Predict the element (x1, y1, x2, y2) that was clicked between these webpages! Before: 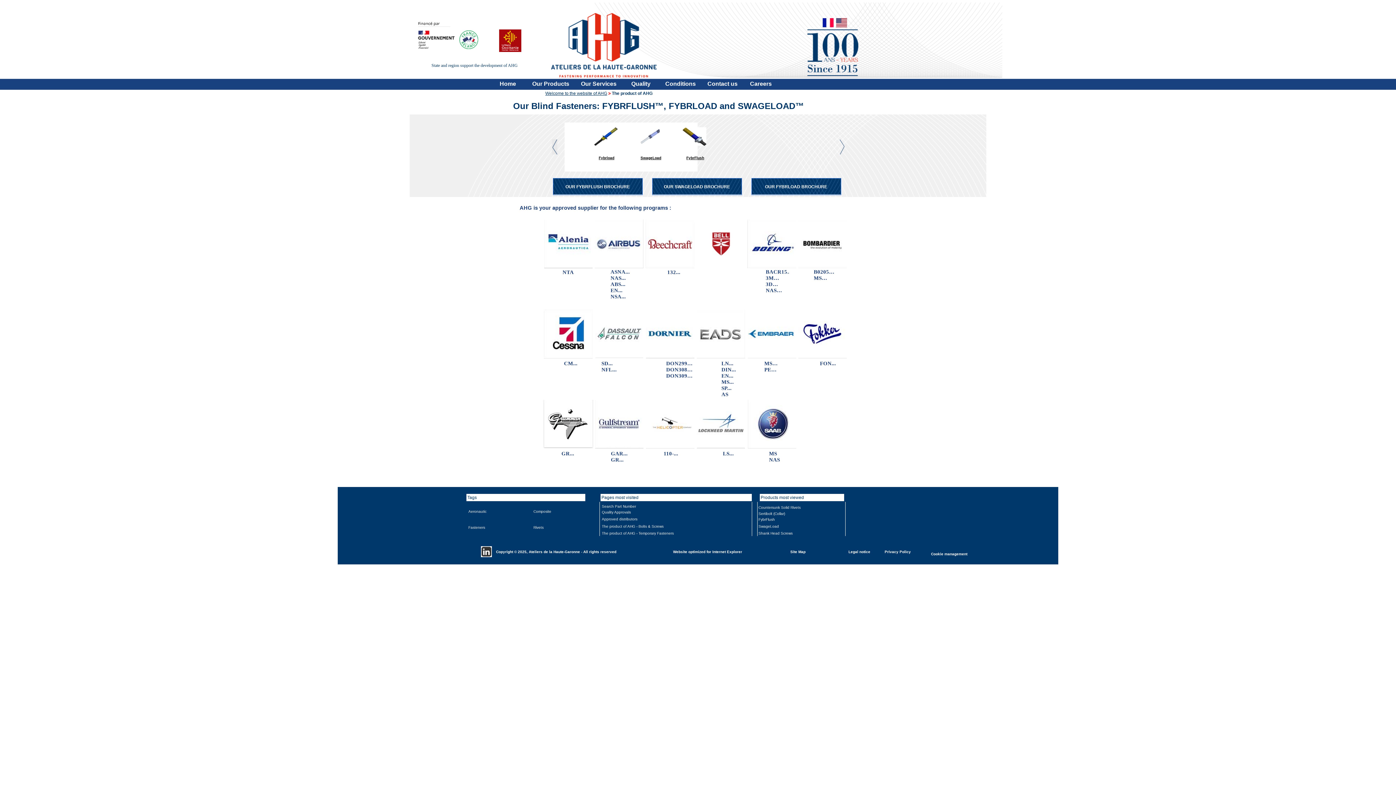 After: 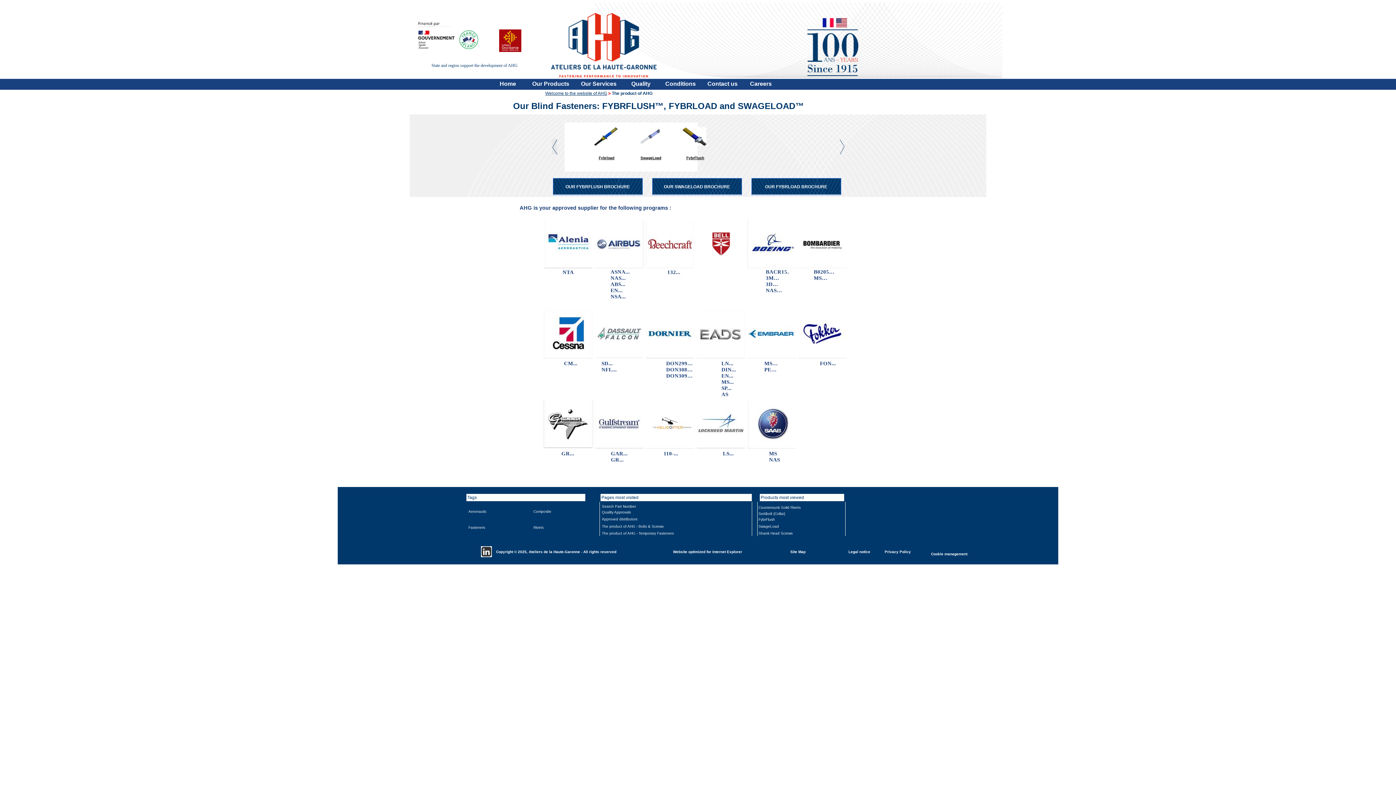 Action: label: SwageLoad bbox: (640, 155, 661, 159)